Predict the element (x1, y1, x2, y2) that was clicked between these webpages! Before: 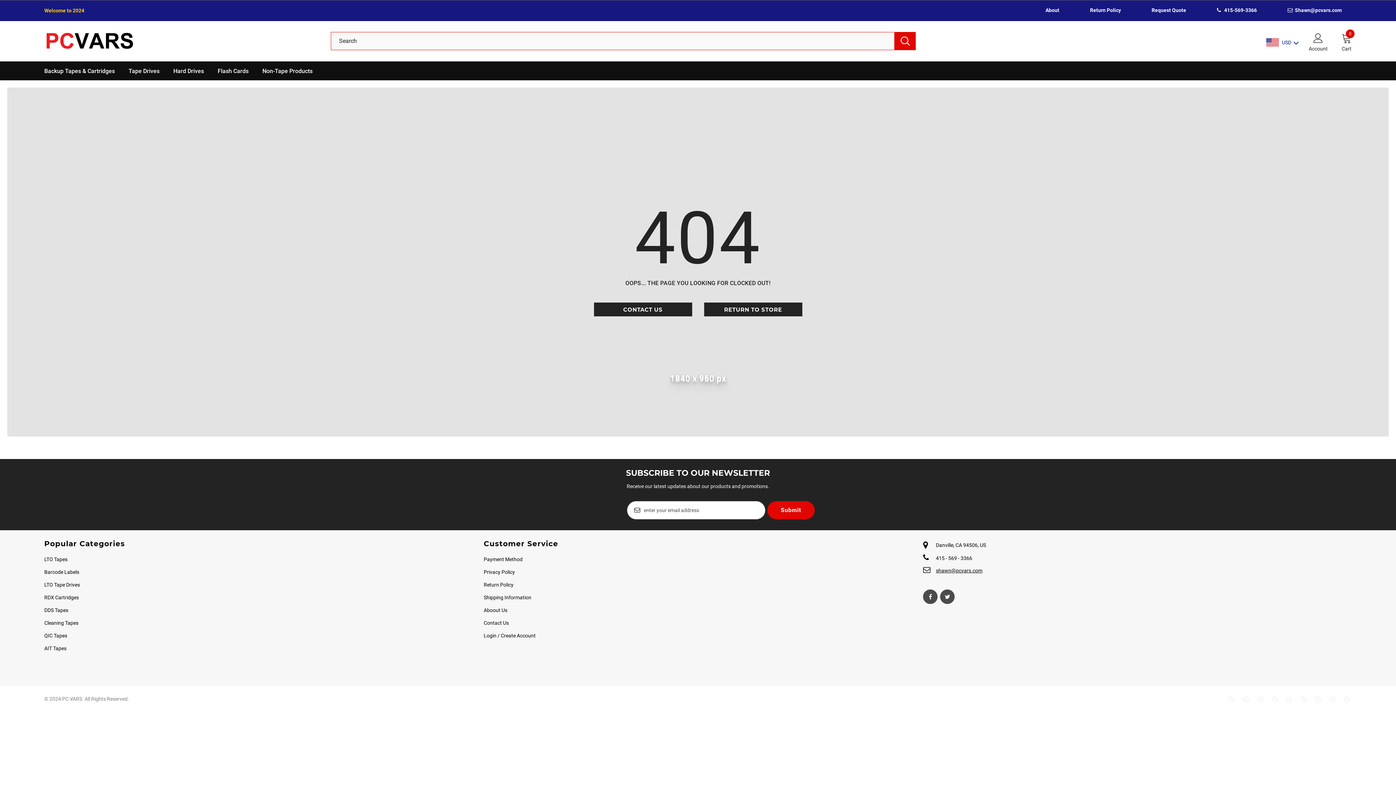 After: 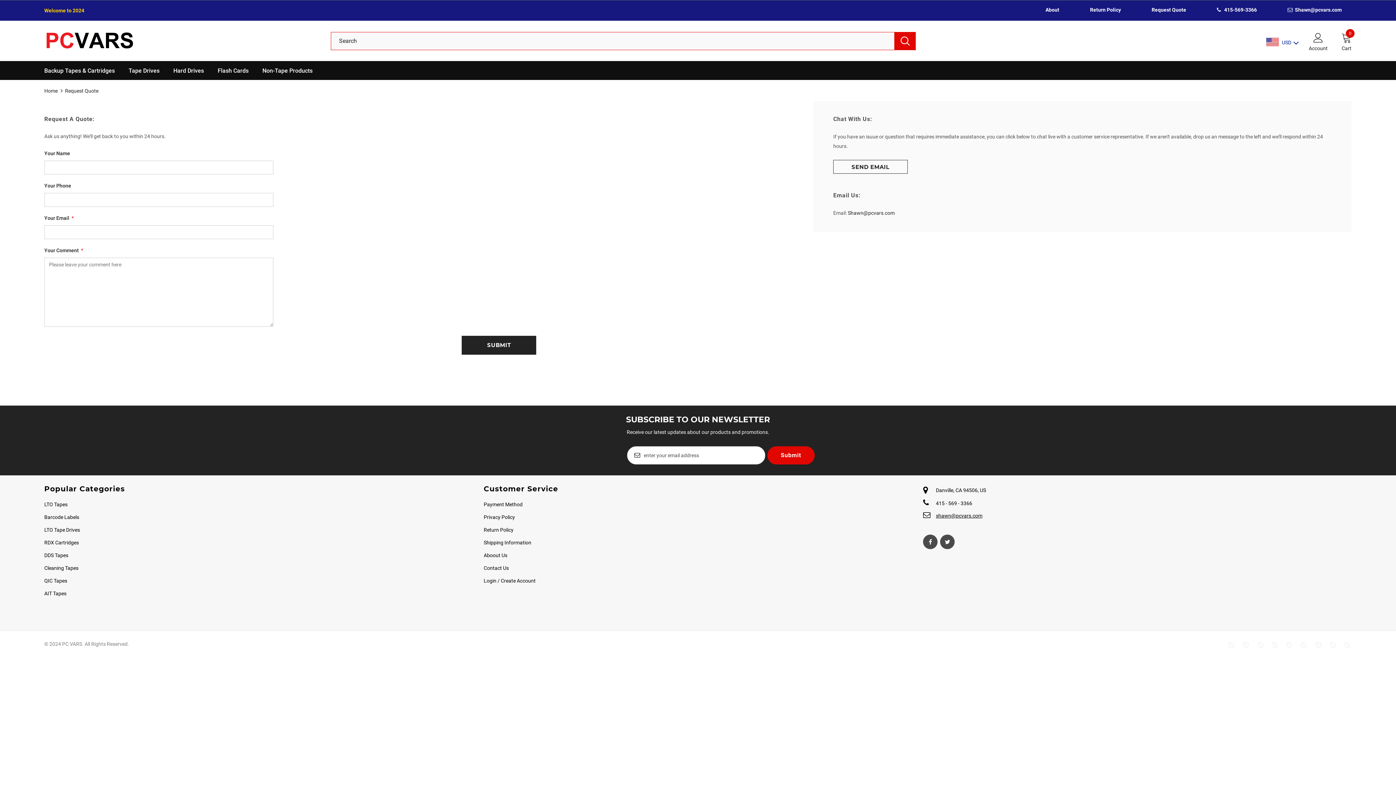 Action: bbox: (1151, 7, 1186, 12) label: Request Quote